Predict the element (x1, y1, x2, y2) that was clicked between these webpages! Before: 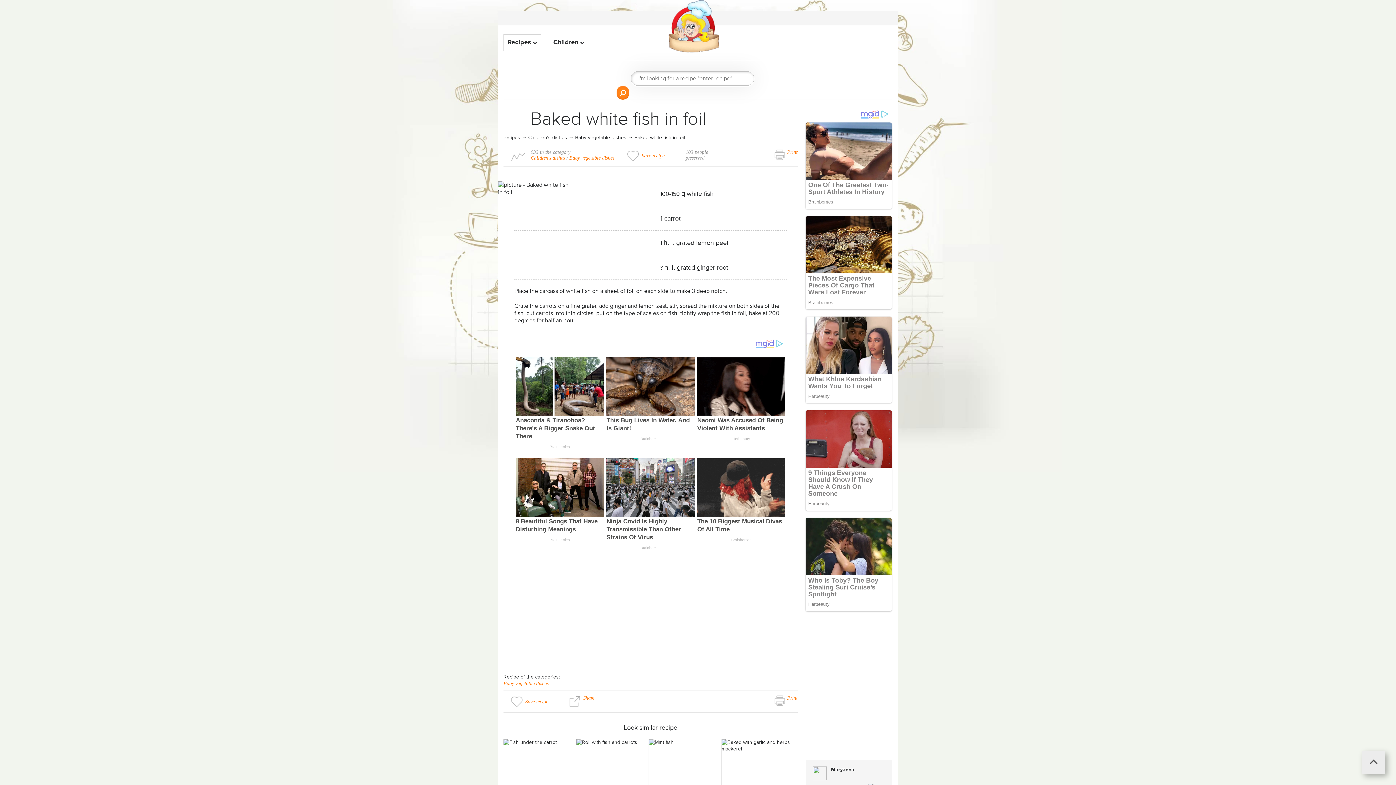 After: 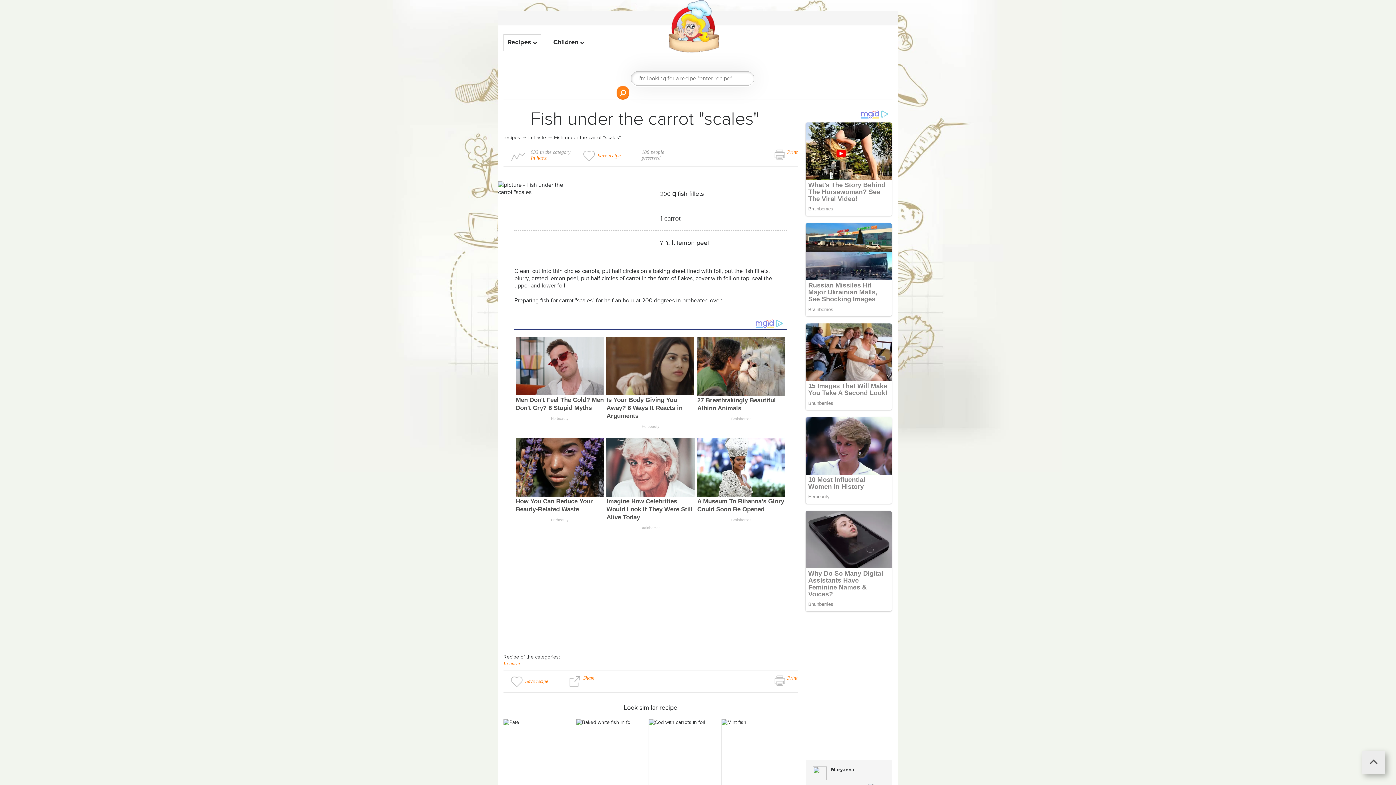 Action: bbox: (503, 739, 576, 812)